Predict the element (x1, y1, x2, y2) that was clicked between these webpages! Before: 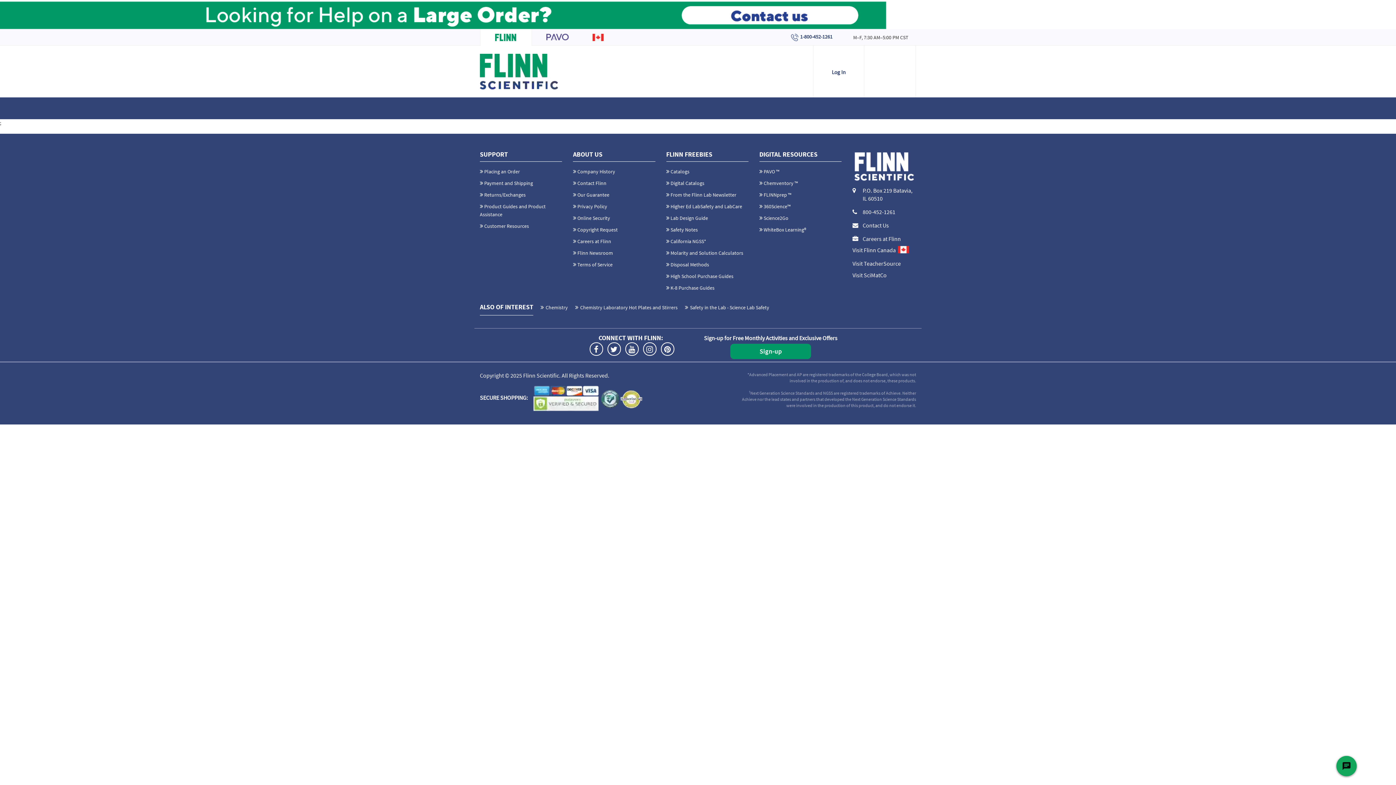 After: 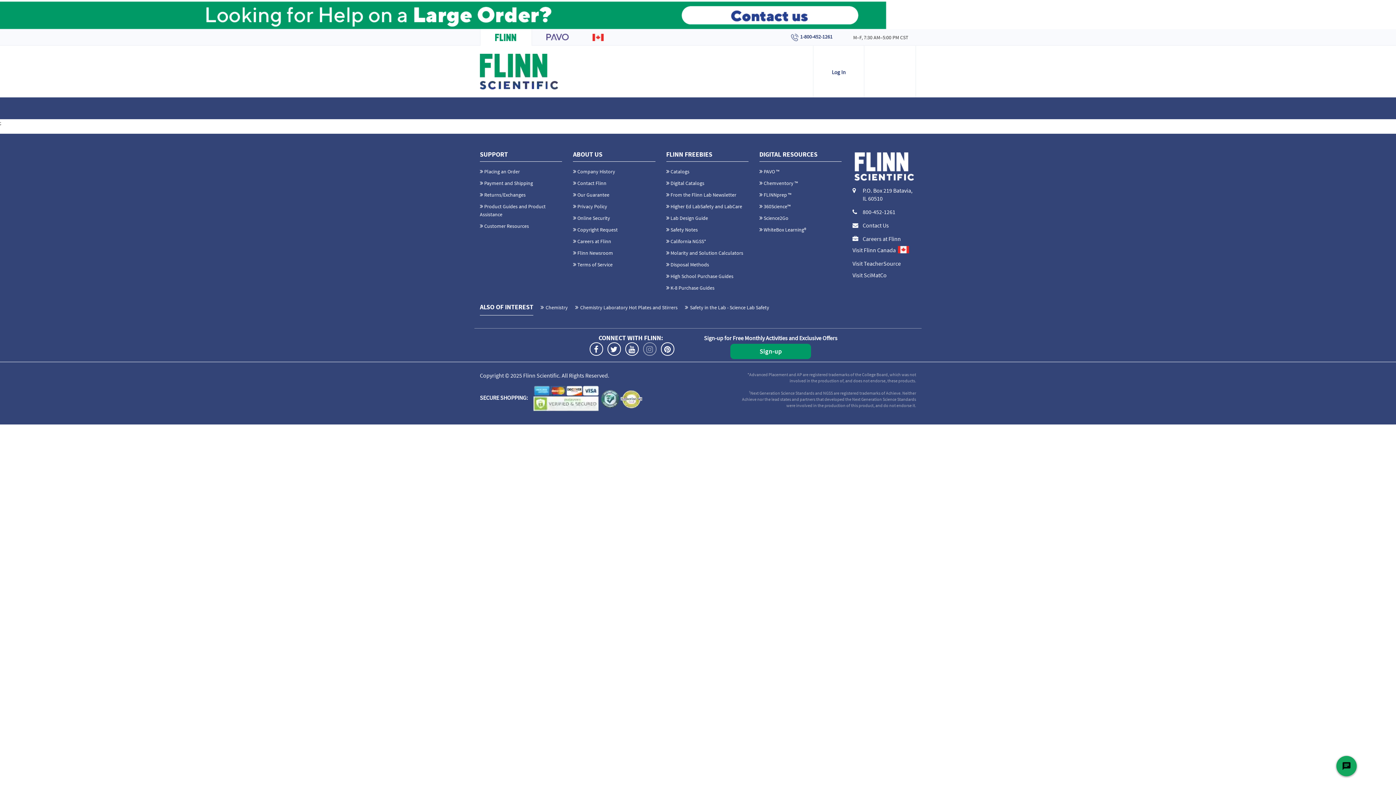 Action: bbox: (643, 342, 656, 356)